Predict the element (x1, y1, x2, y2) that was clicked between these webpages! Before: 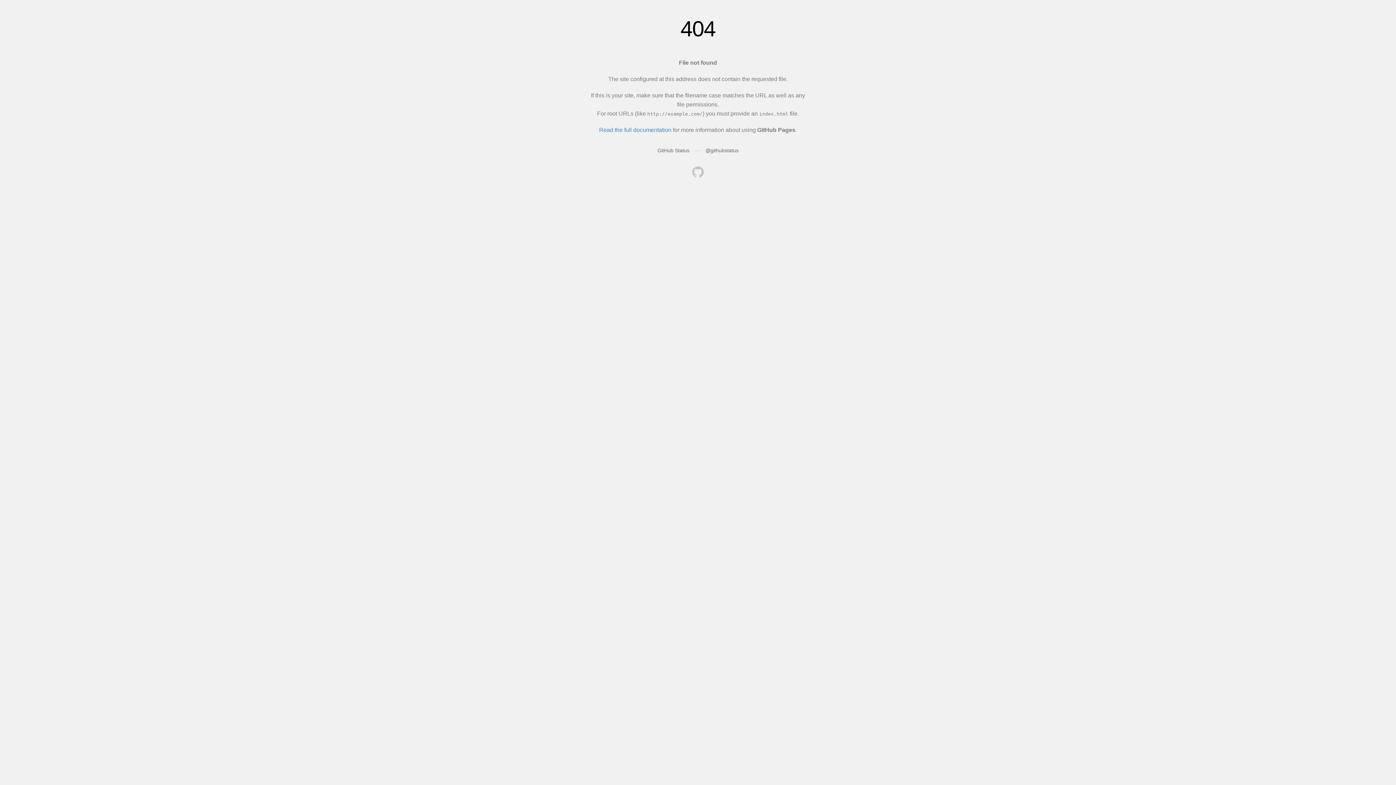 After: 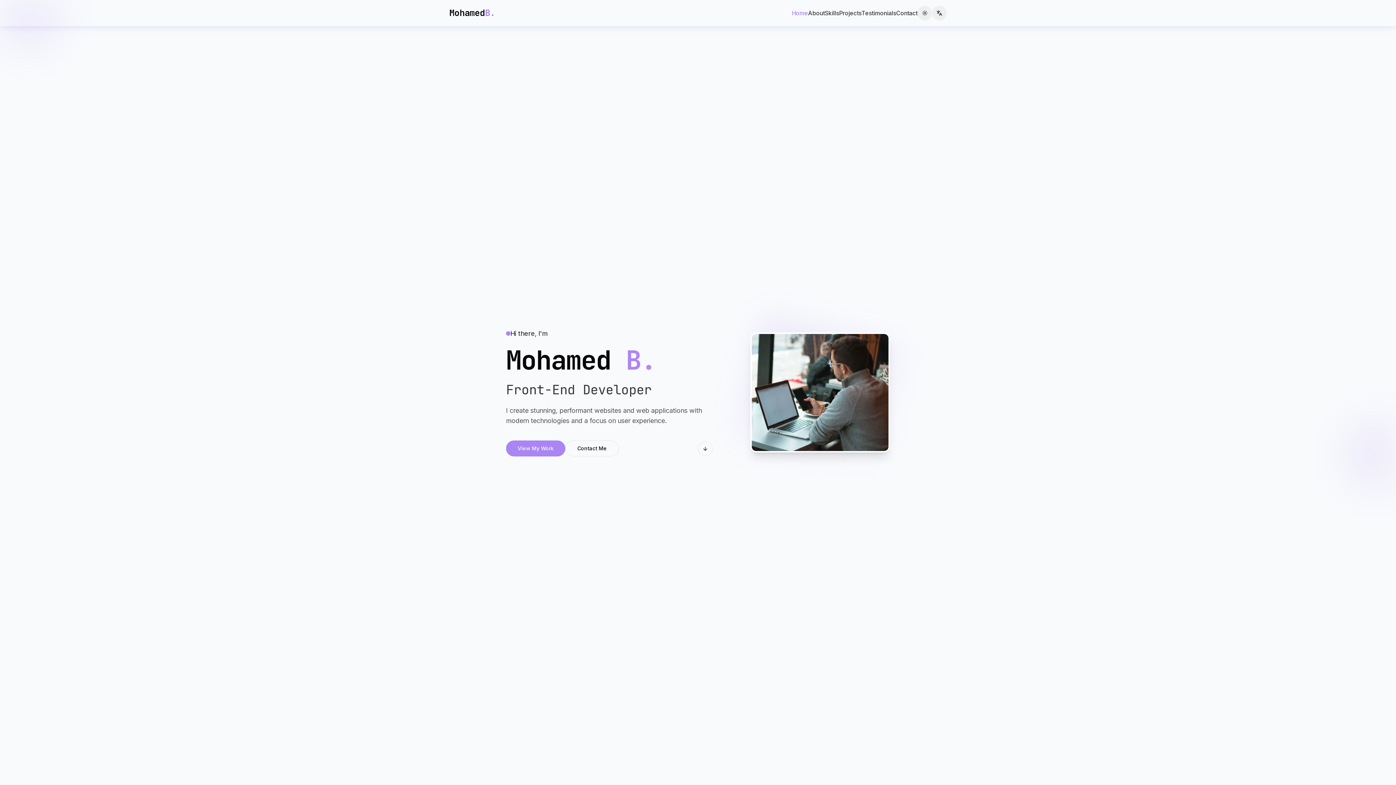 Action: bbox: (692, 166, 704, 179)